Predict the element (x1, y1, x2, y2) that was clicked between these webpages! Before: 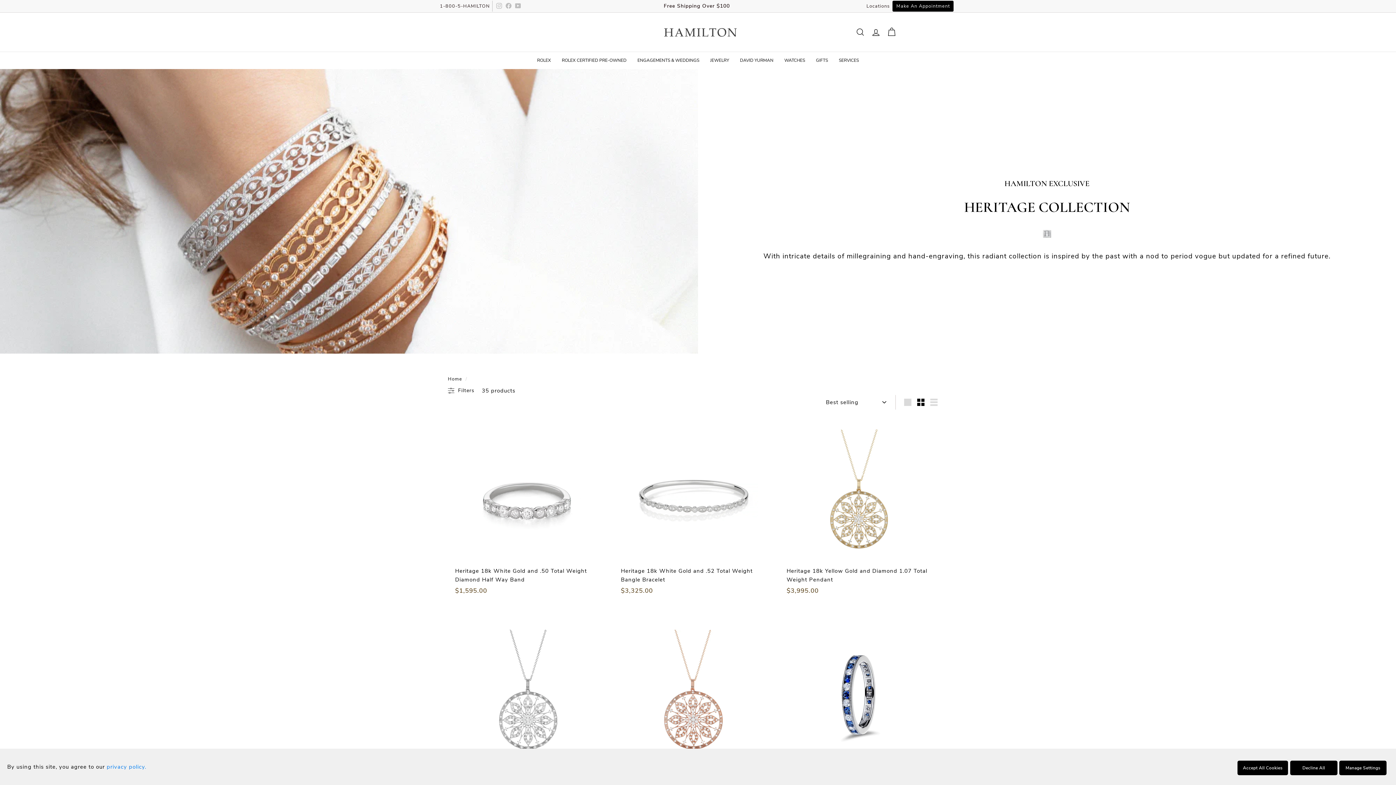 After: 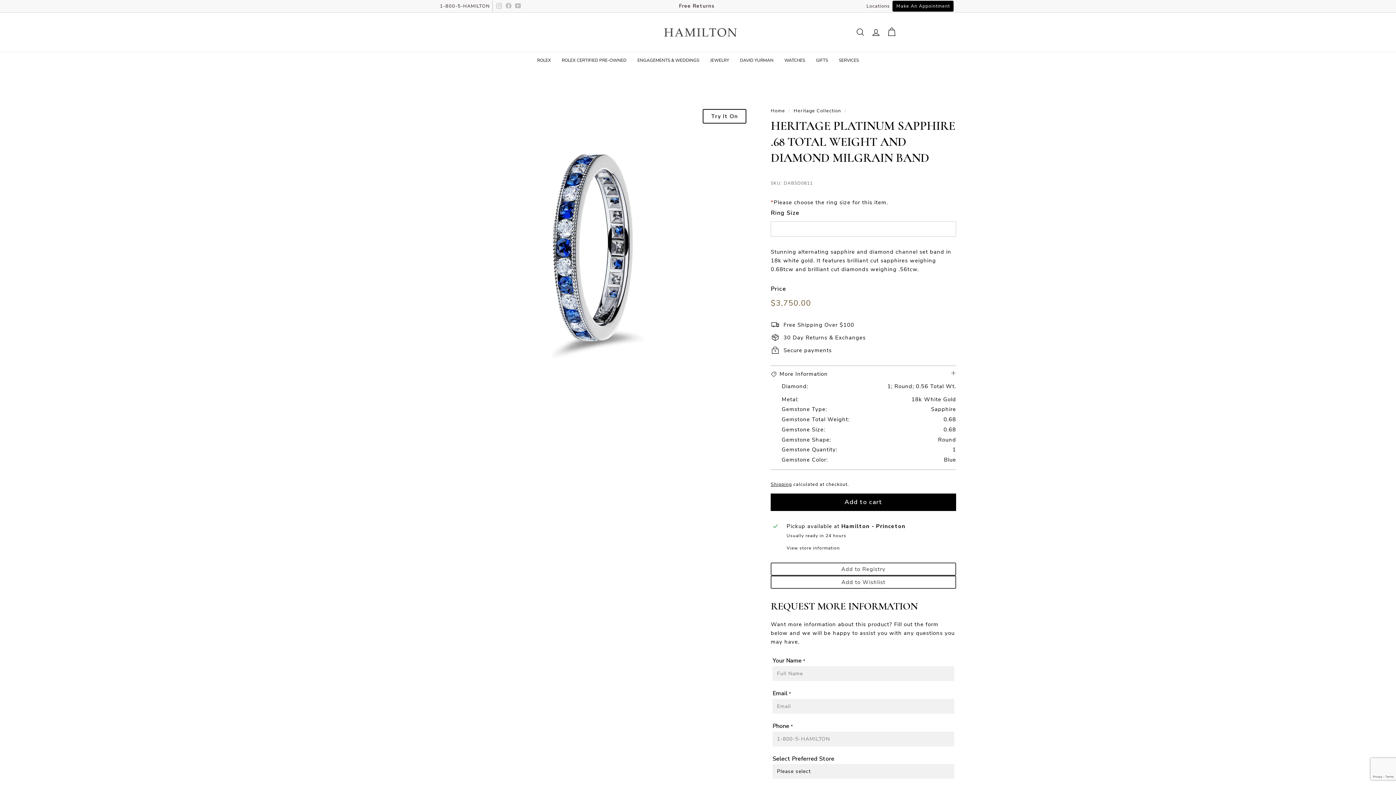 Action: bbox: (779, 616, 938, 813) label: Heritage Platinum Sapphire .68 Total Weight and Diamond Milgrain Band
$3,750.00
$3,750.00